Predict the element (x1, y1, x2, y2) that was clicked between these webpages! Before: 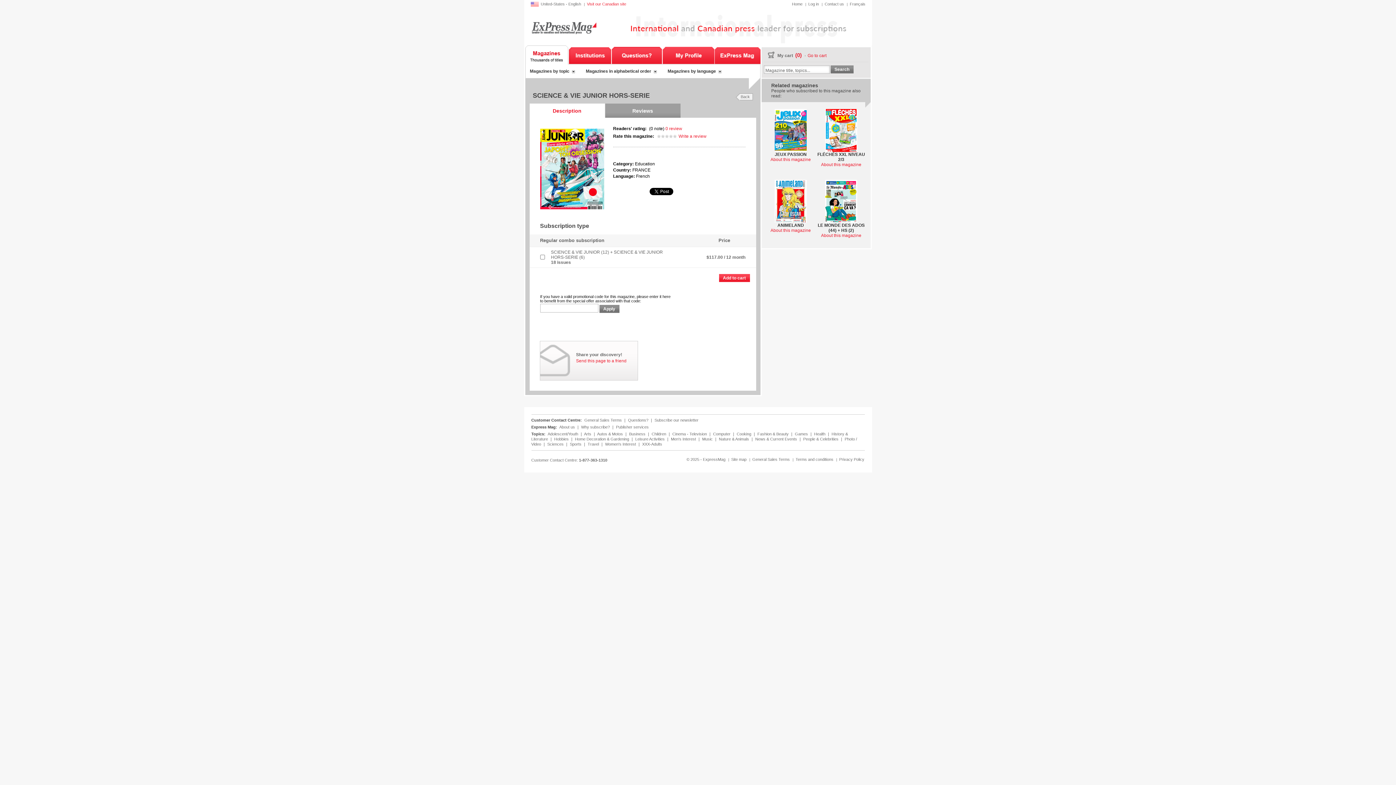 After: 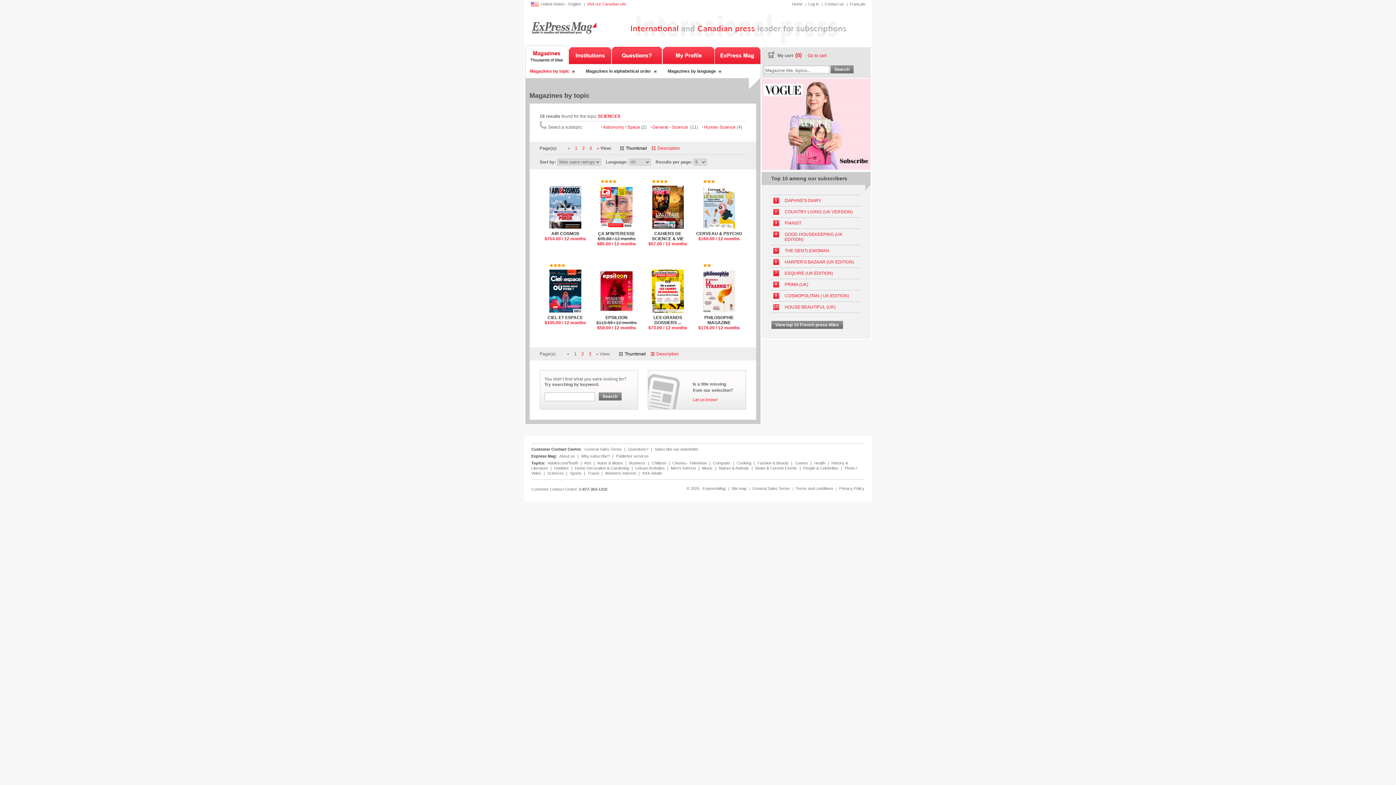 Action: label: Sciences  bbox: (547, 442, 564, 446)